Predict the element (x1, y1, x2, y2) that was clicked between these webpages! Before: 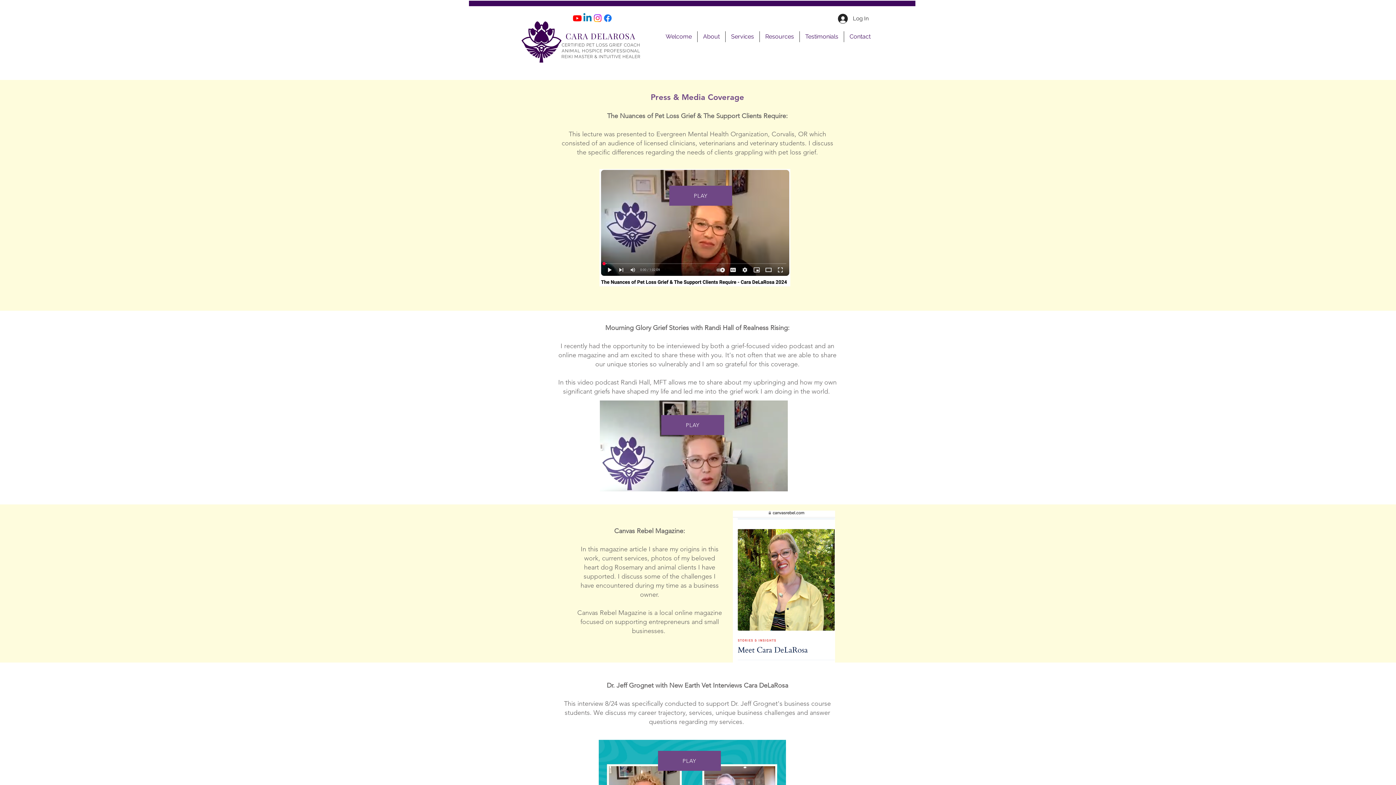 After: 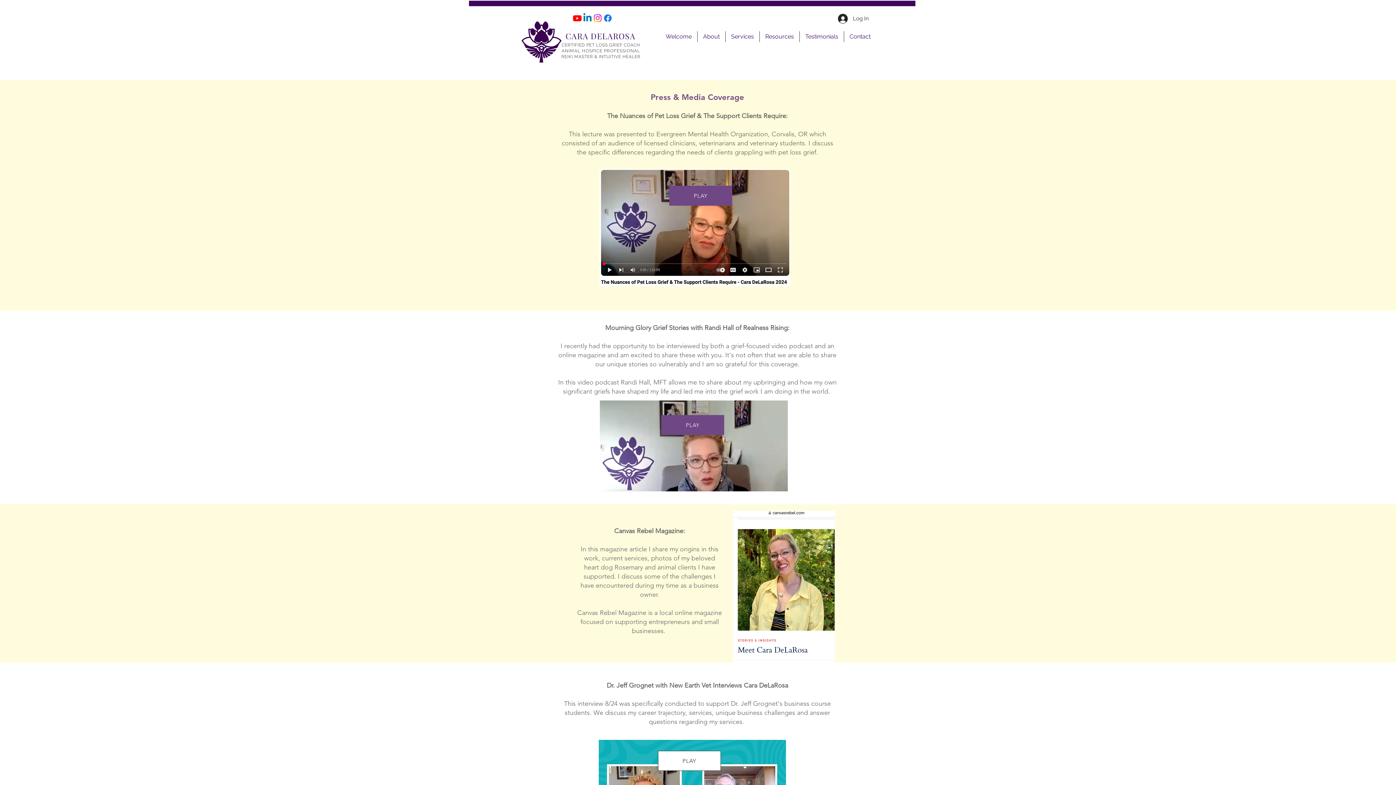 Action: label: PLAY bbox: (658, 751, 721, 771)